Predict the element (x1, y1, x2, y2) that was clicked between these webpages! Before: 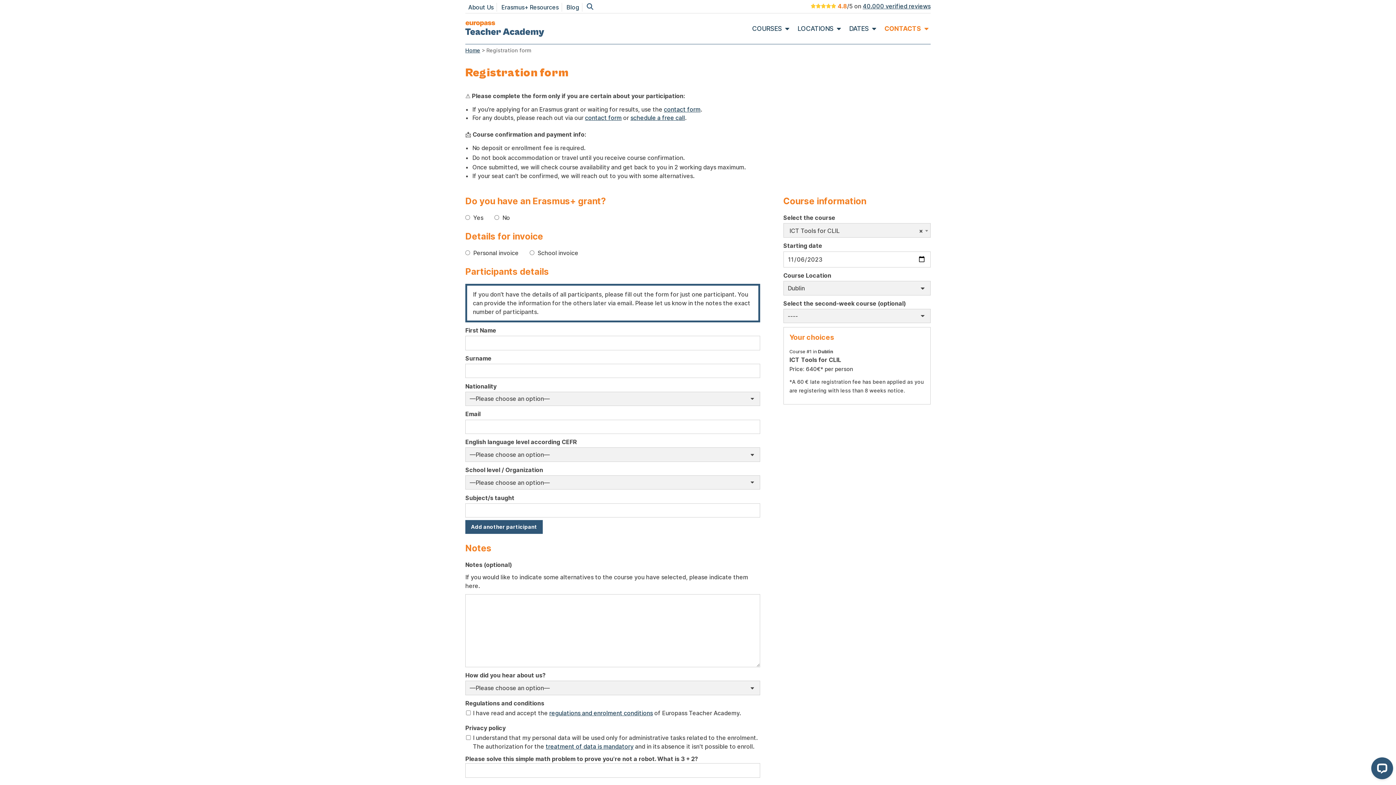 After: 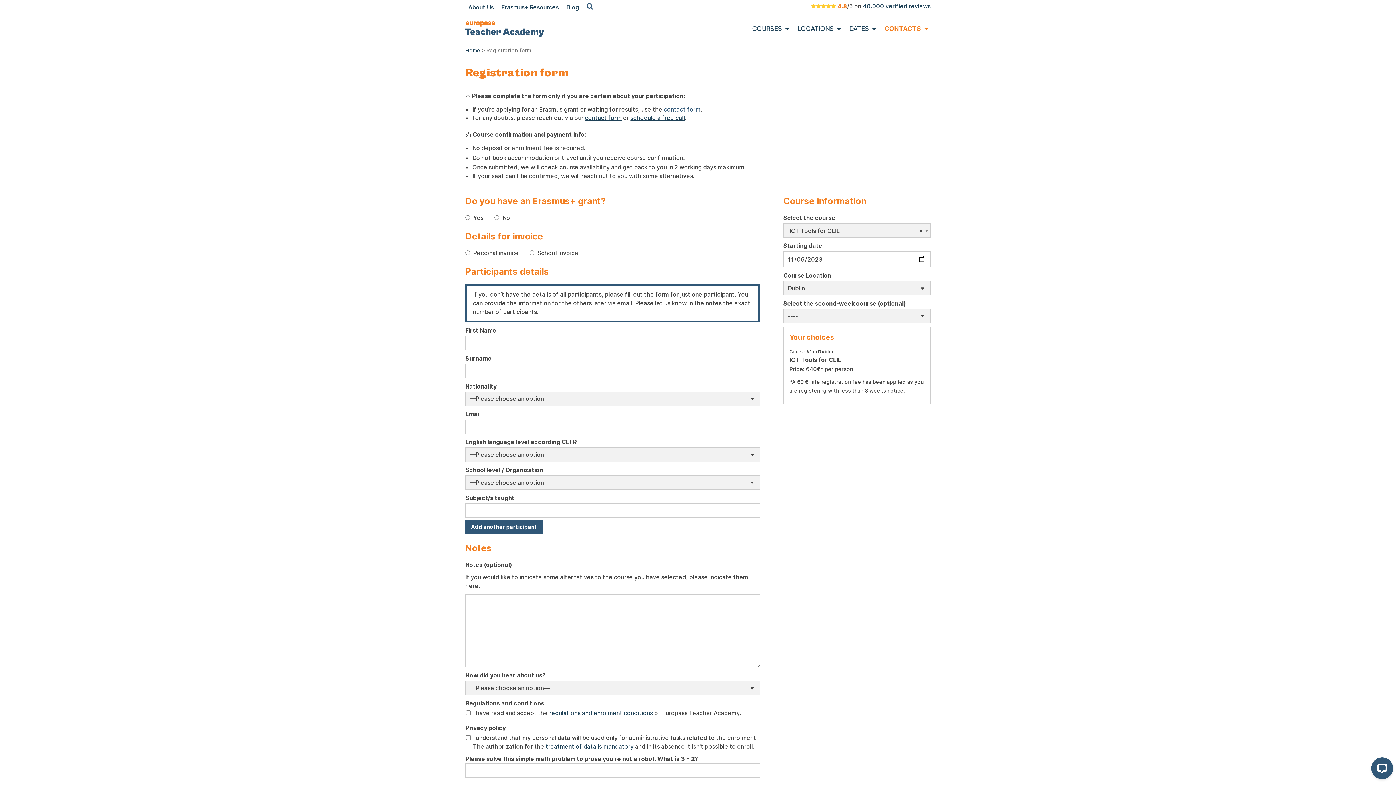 Action: label: contact form bbox: (664, 105, 700, 112)